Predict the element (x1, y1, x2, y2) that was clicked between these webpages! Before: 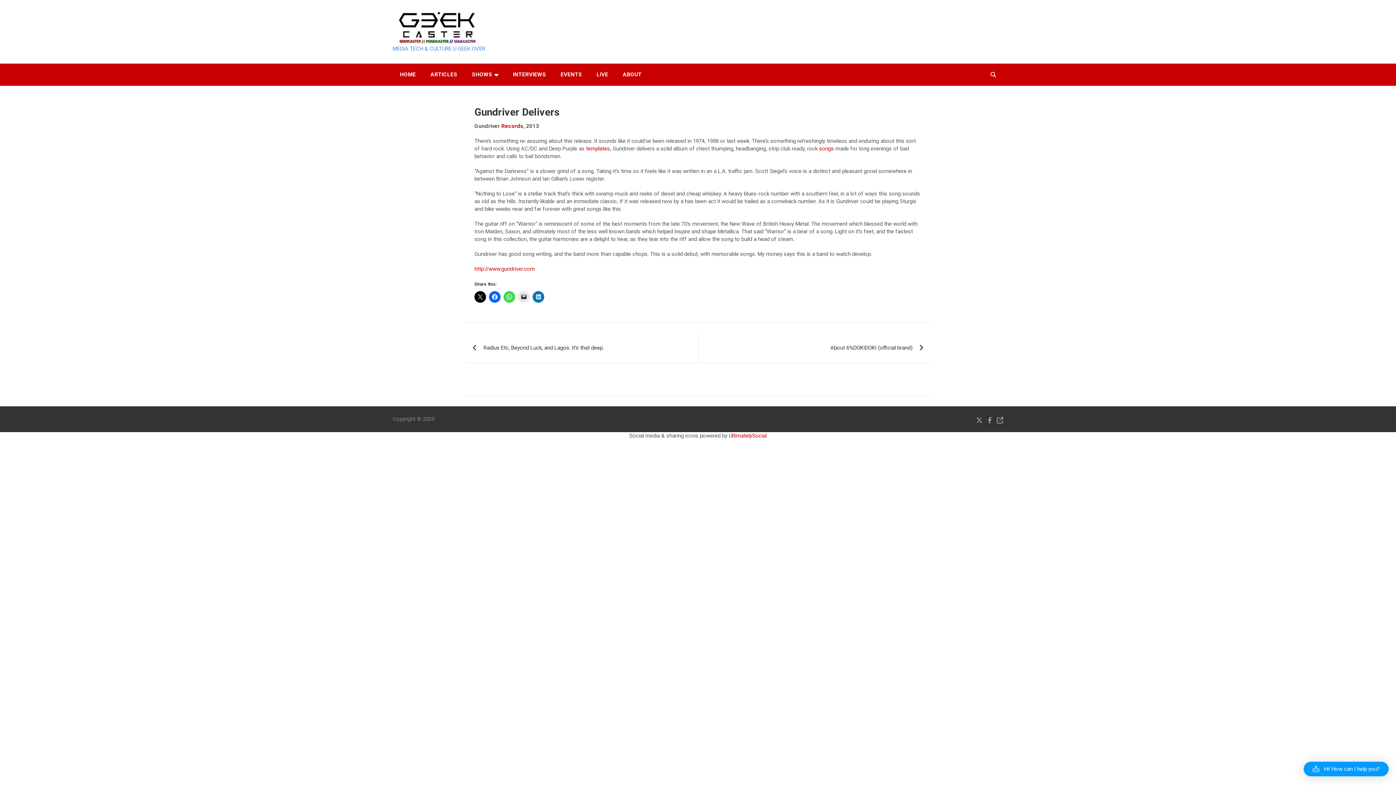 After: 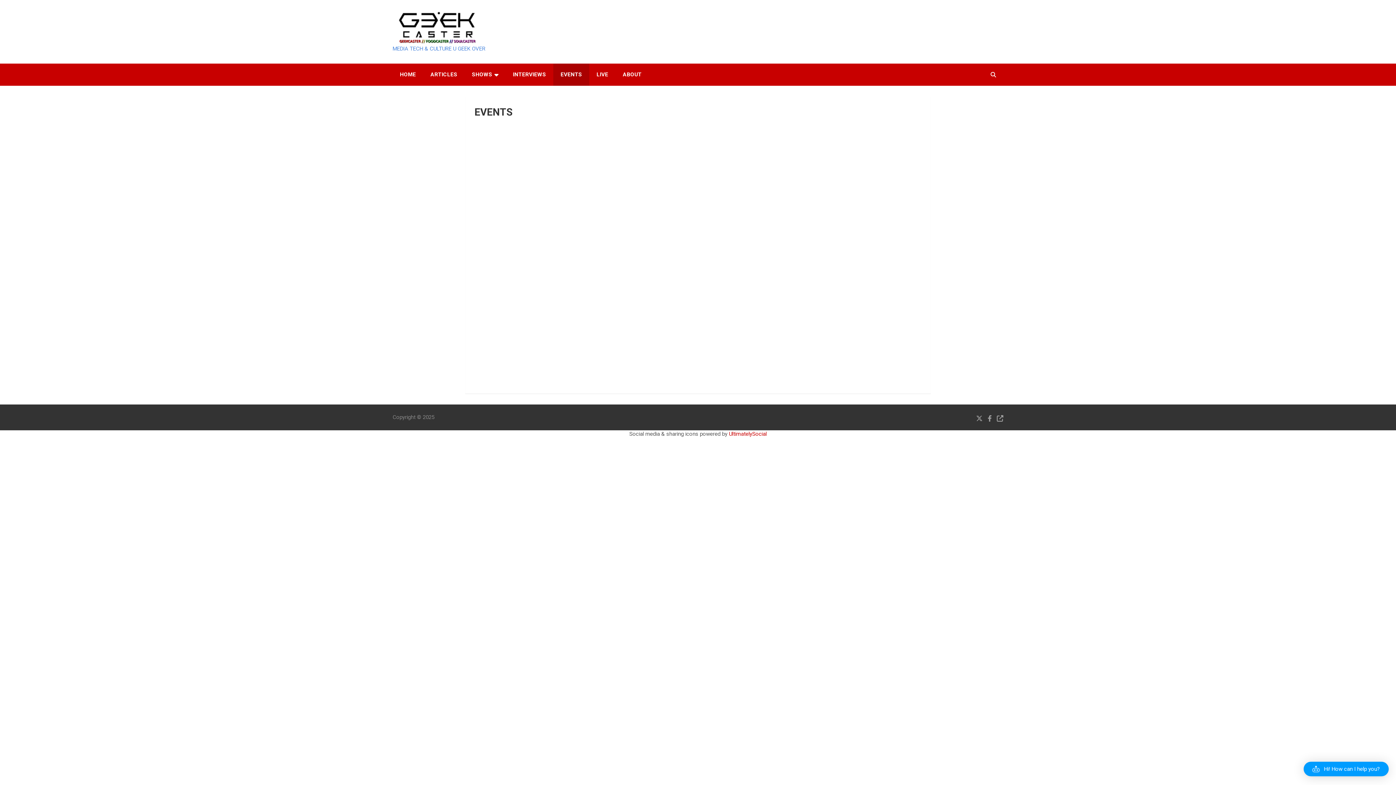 Action: label: EVENTS bbox: (553, 63, 589, 85)